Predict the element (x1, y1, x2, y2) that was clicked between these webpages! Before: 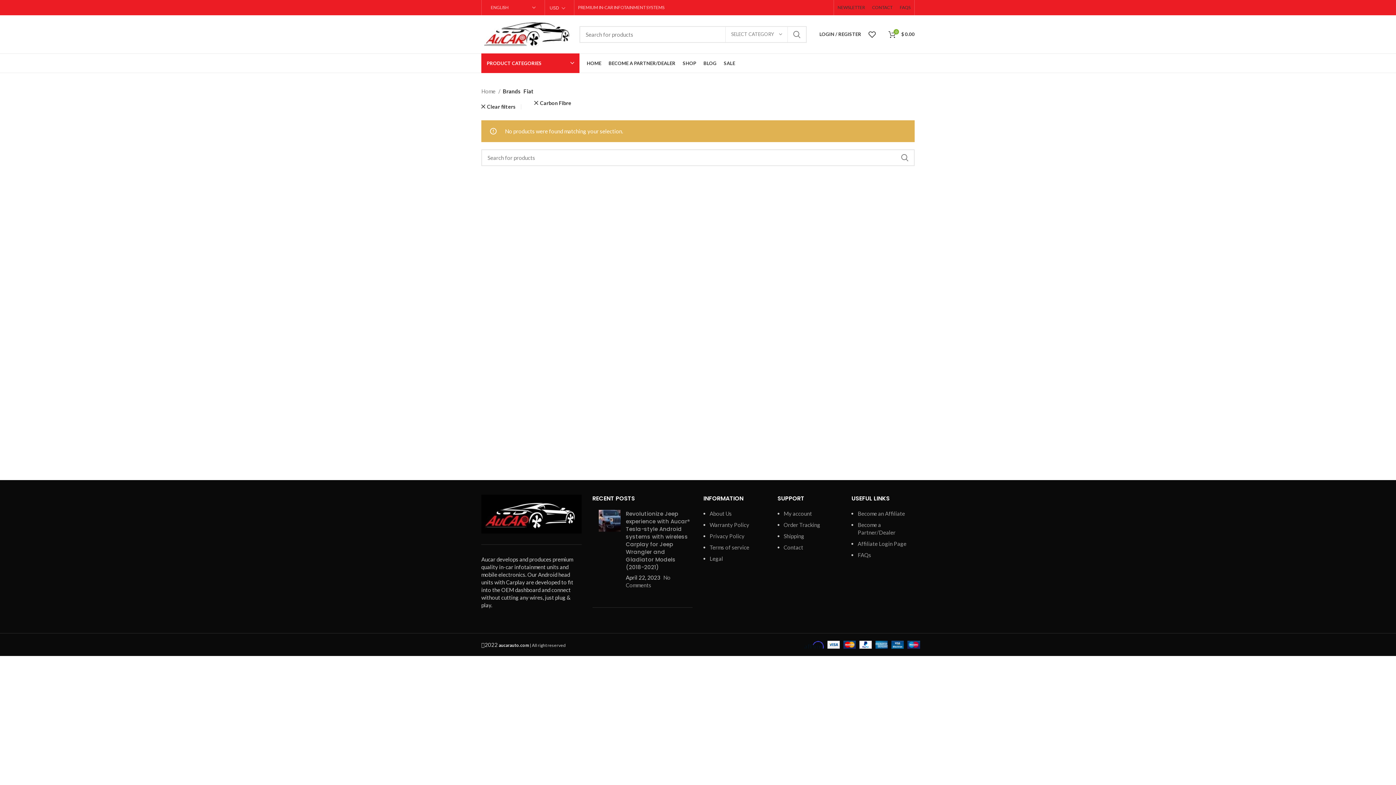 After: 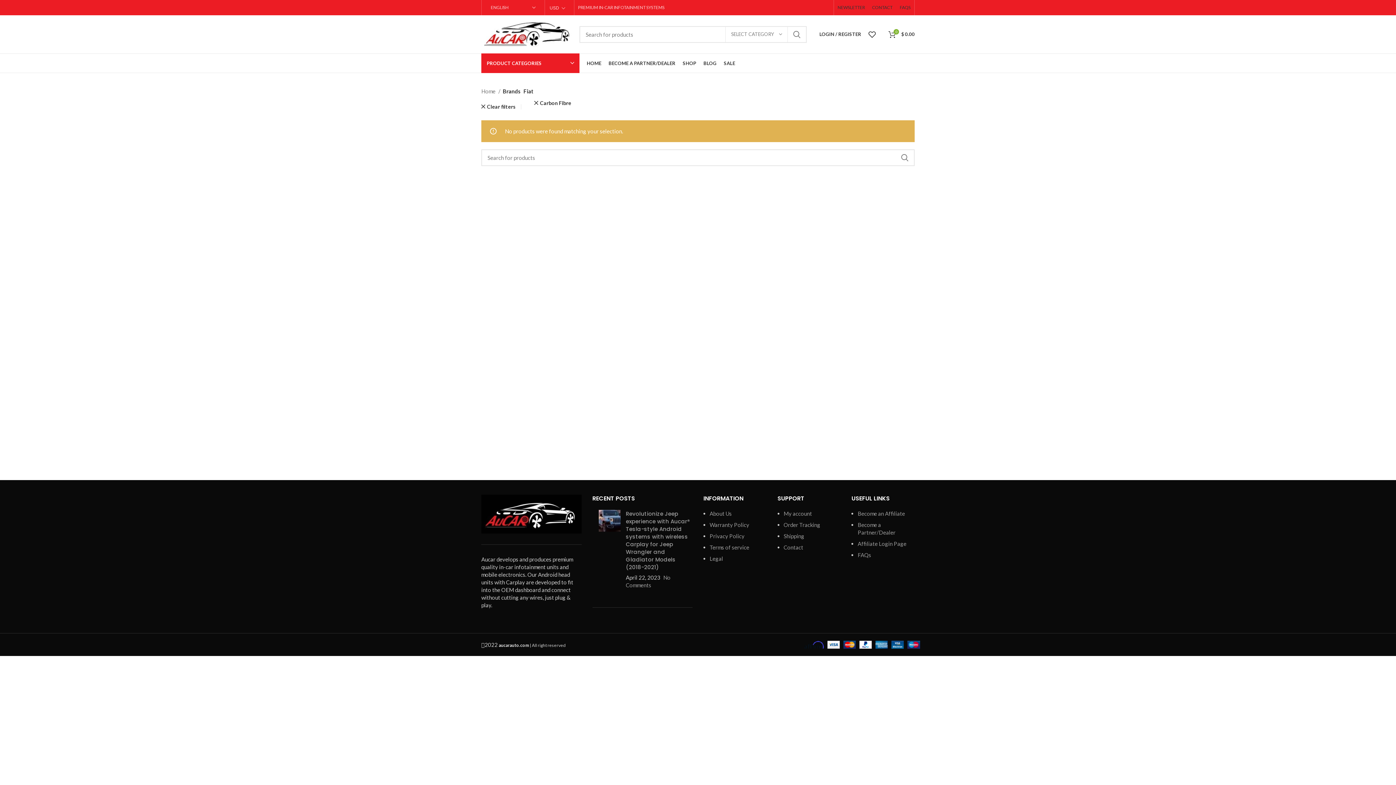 Action: label: 0 bbox: (865, 27, 885, 41)